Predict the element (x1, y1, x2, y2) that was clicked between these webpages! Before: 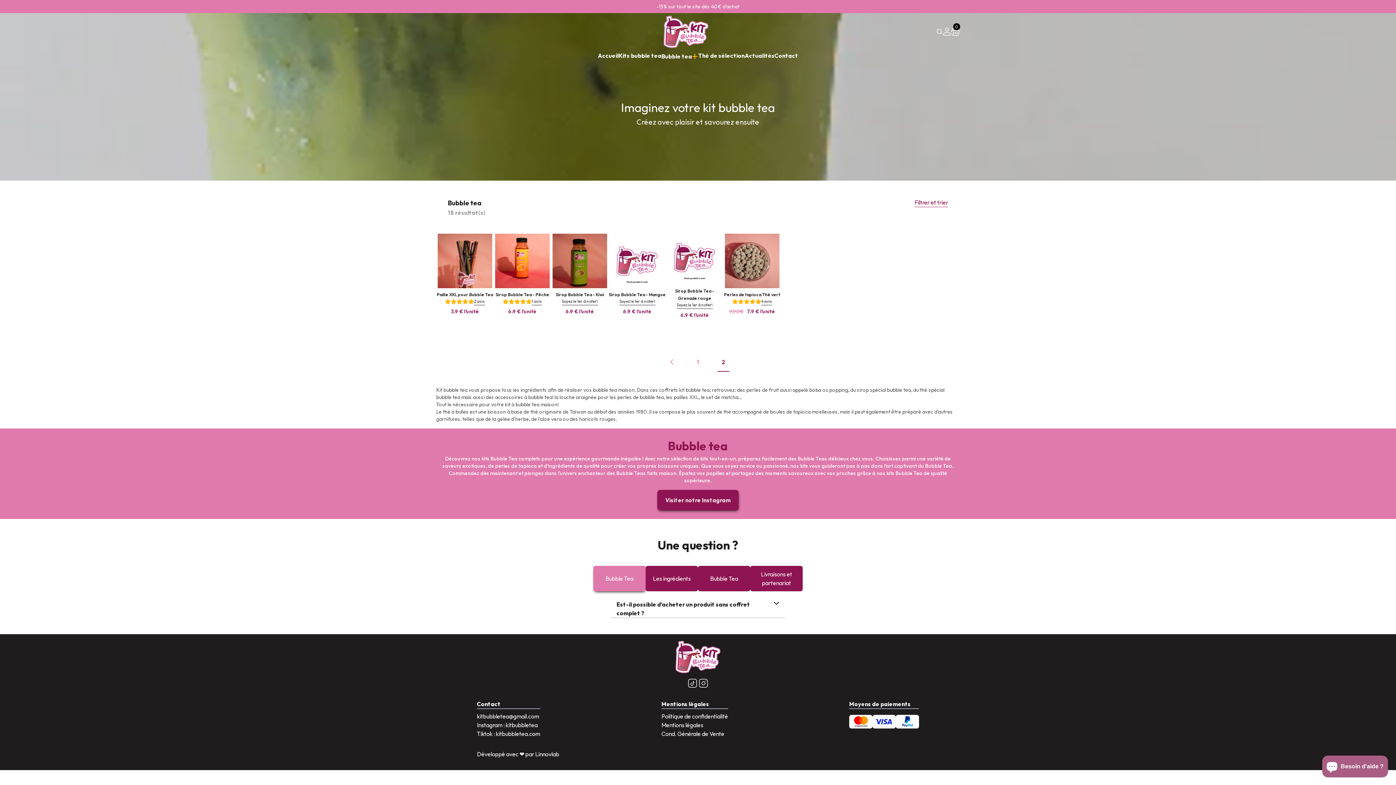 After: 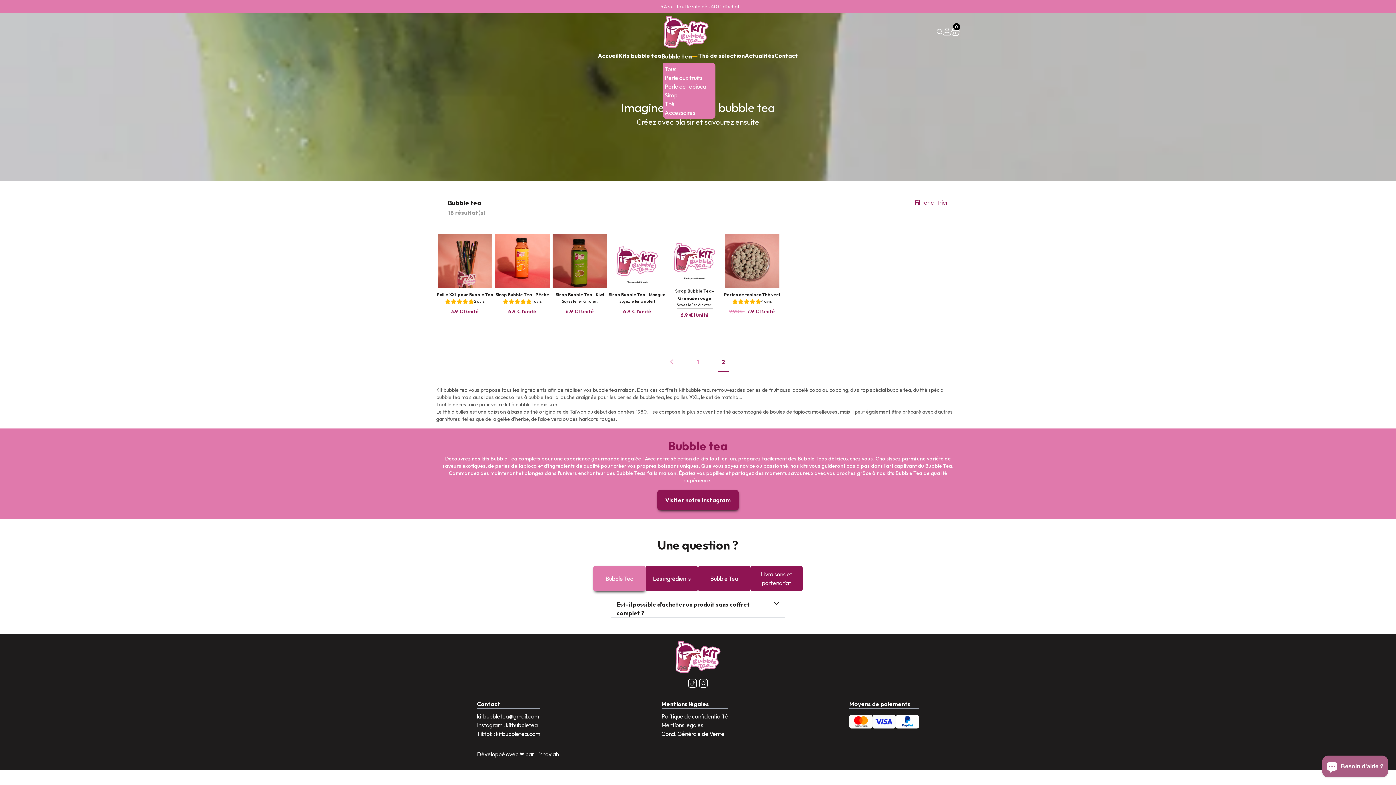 Action: label: Bubble tea bbox: (661, 51, 698, 62)